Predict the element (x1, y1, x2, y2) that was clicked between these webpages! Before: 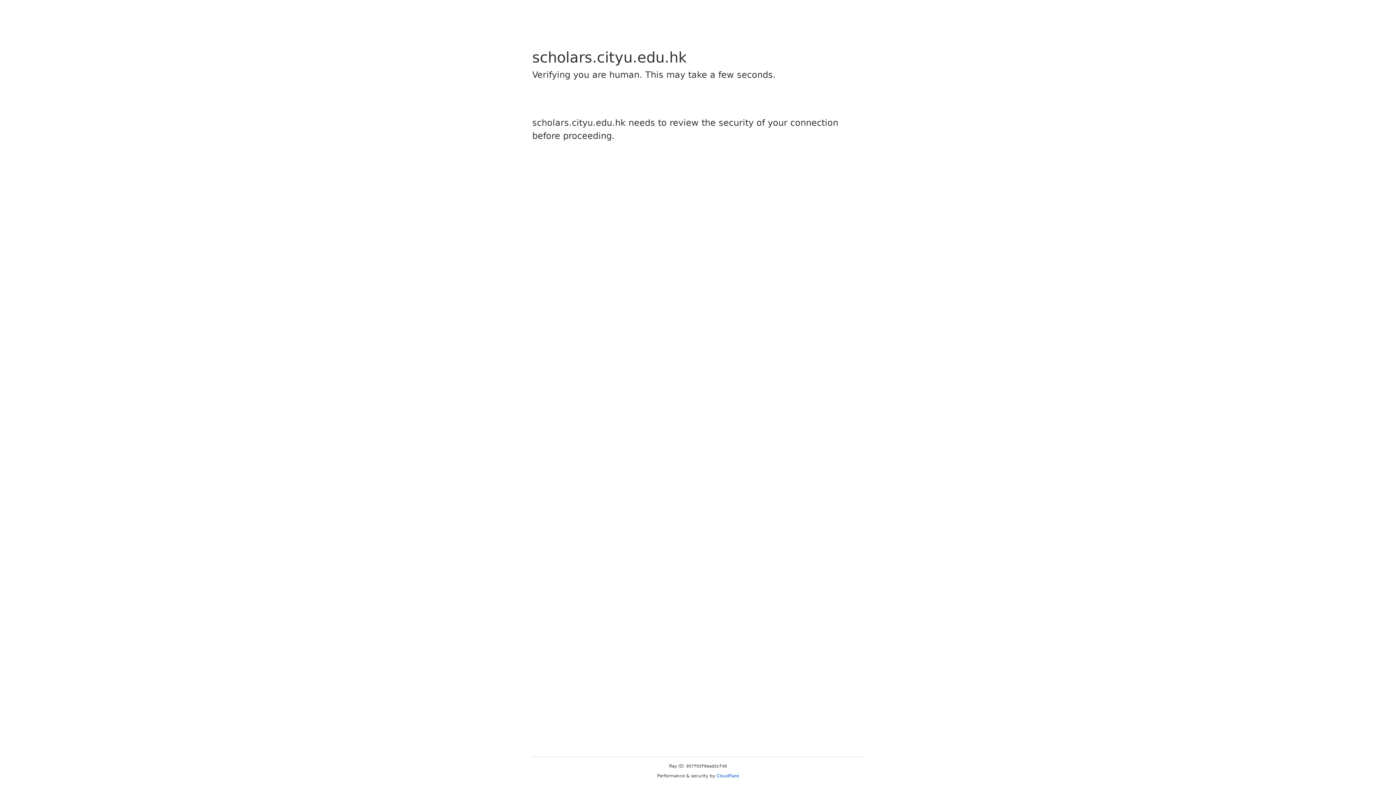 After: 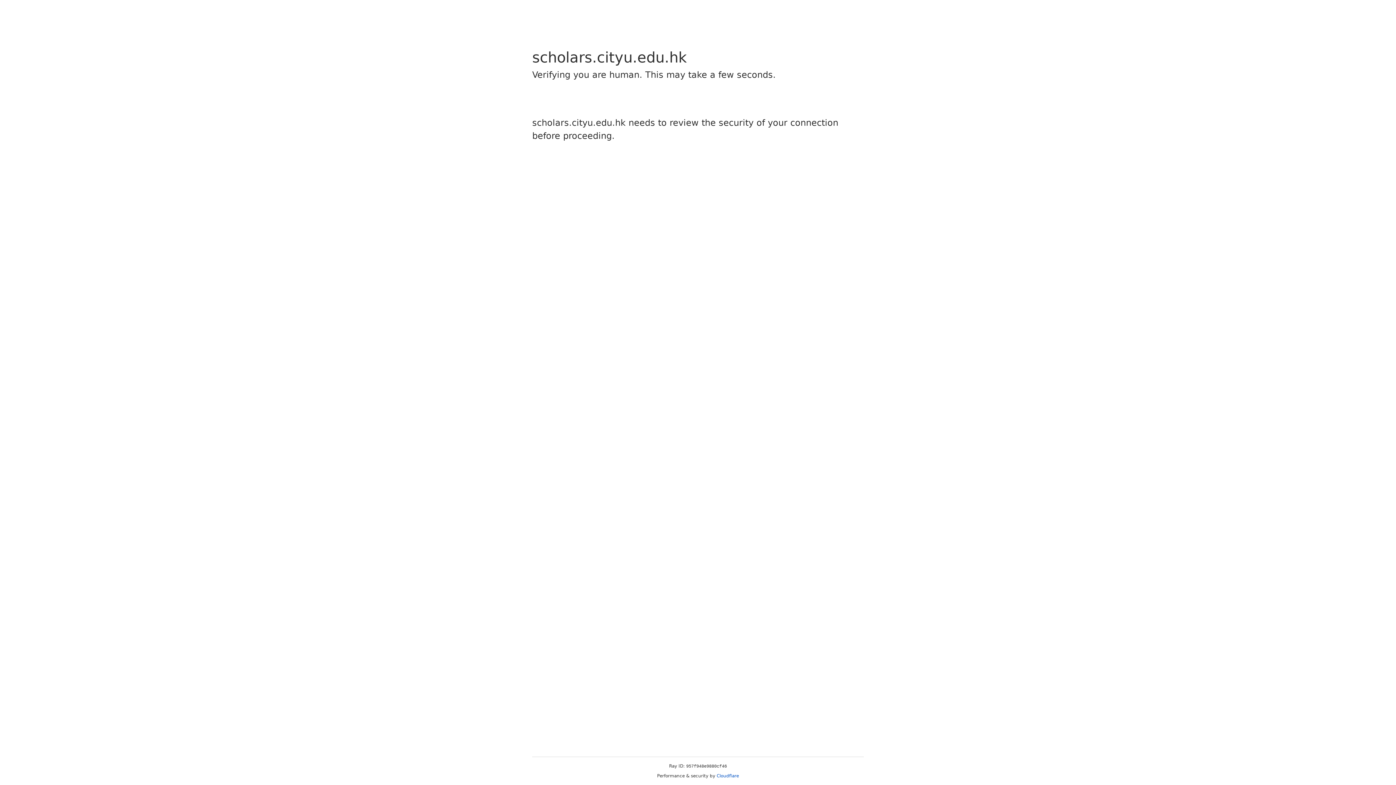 Action: label: Cloudflare bbox: (716, 773, 739, 778)